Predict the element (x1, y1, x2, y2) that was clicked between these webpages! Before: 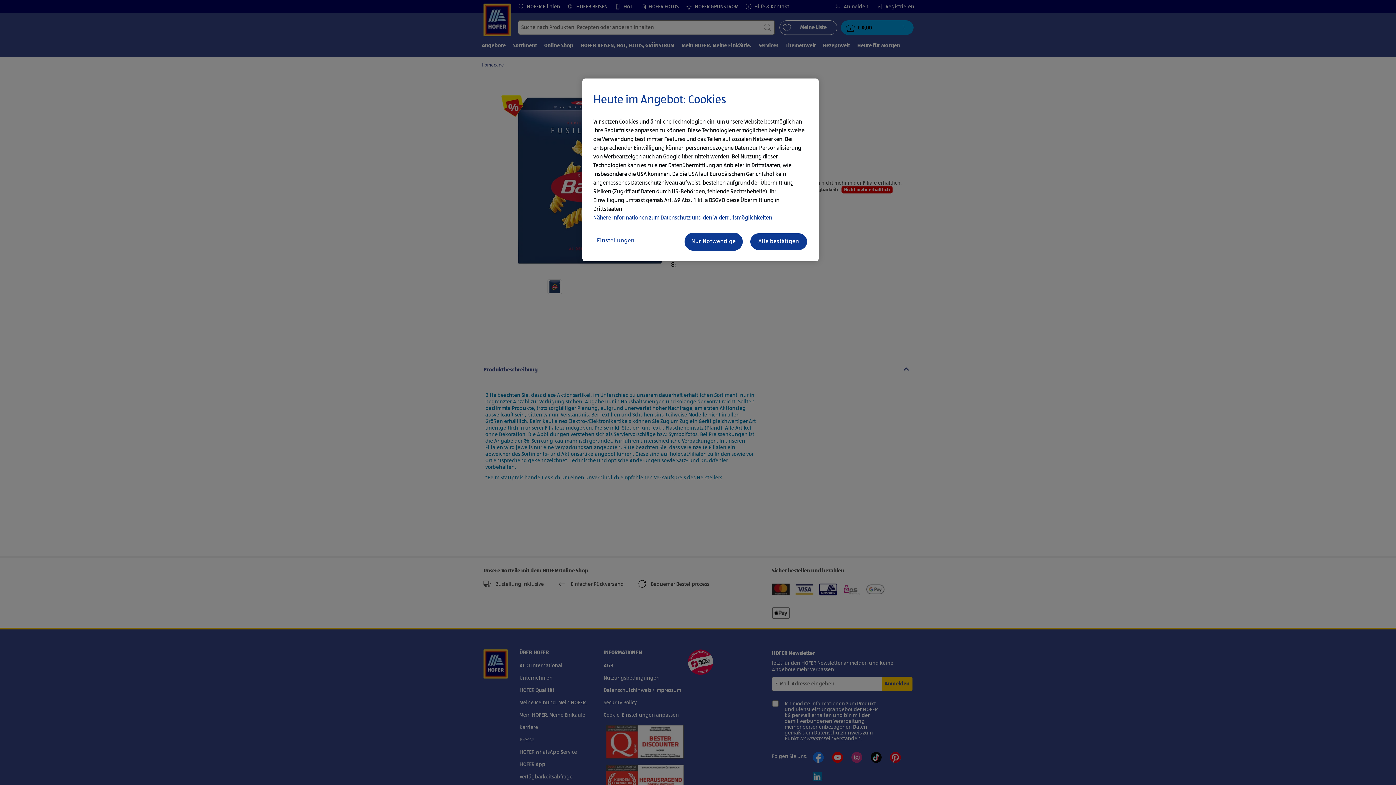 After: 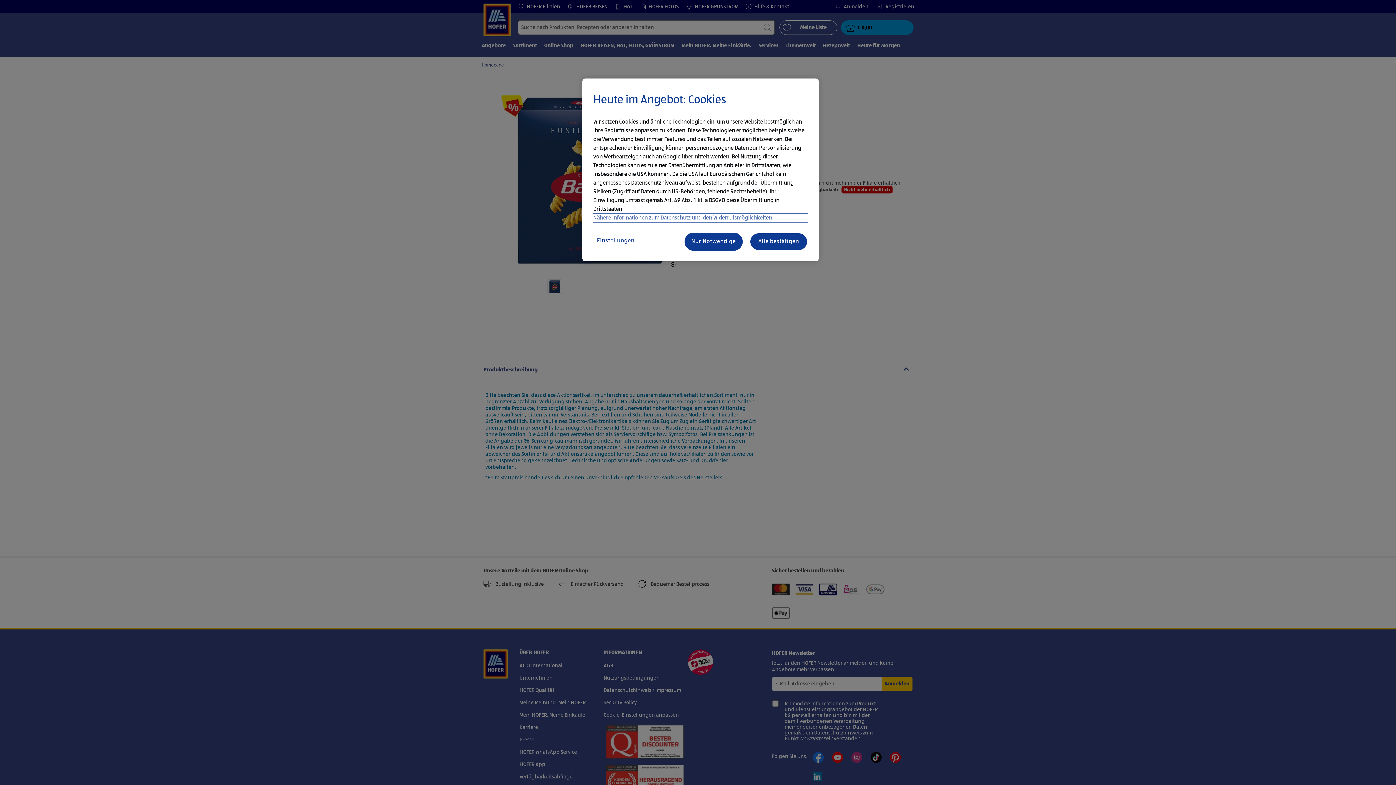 Action: bbox: (593, 213, 808, 222) label: Nähere Informationen zum Datenschutz und den Widerrufsmöglichkeiten